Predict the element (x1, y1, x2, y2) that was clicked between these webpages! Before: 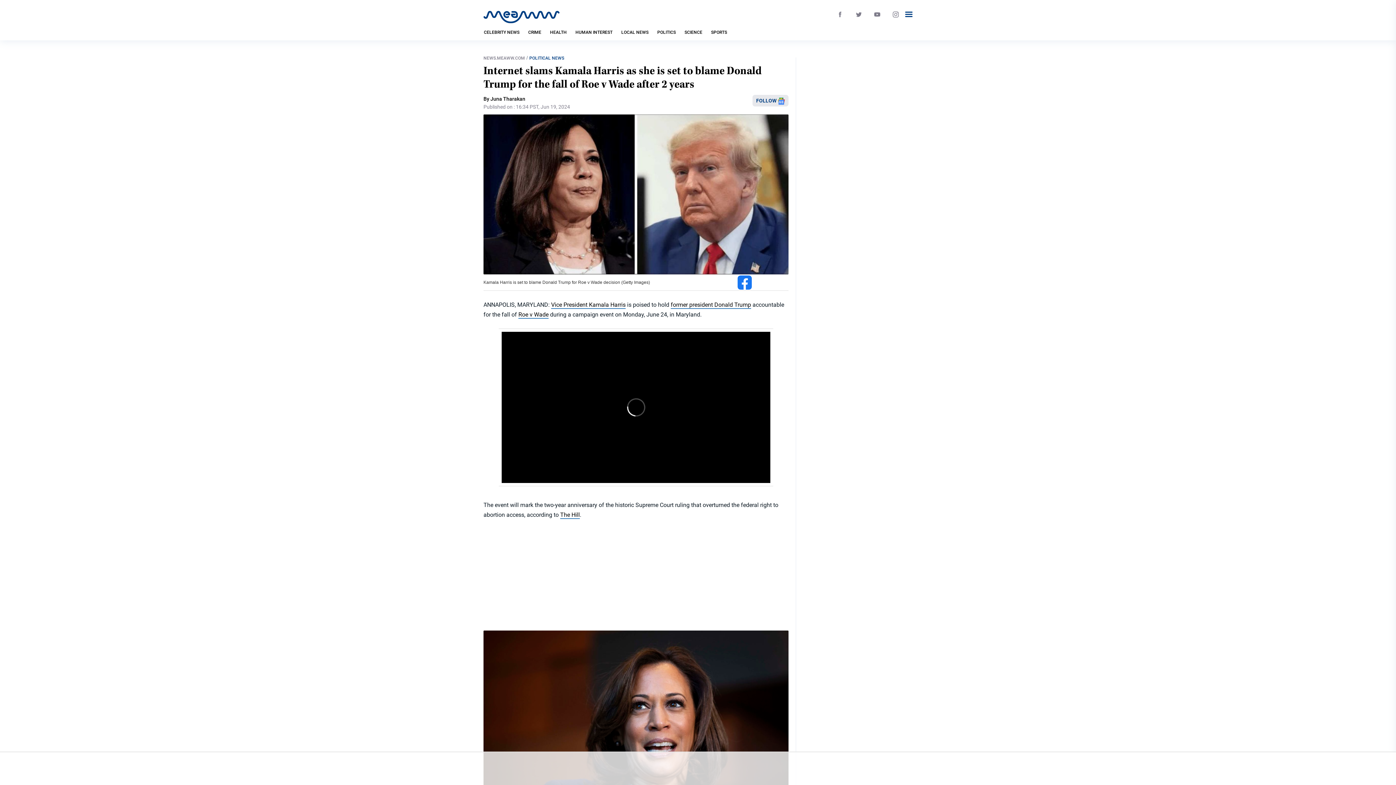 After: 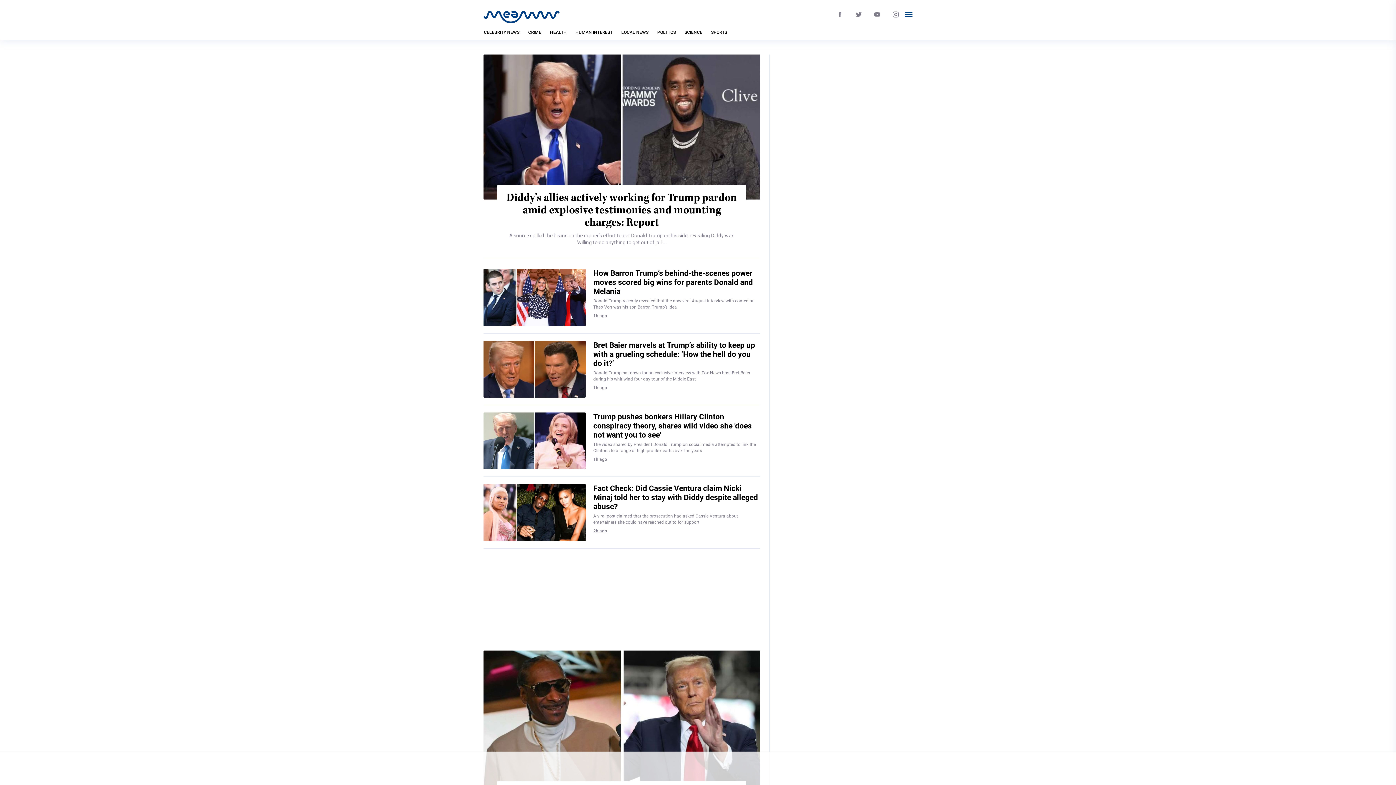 Action: label: NEWS.MEAWW.COM bbox: (483, 55, 525, 60)